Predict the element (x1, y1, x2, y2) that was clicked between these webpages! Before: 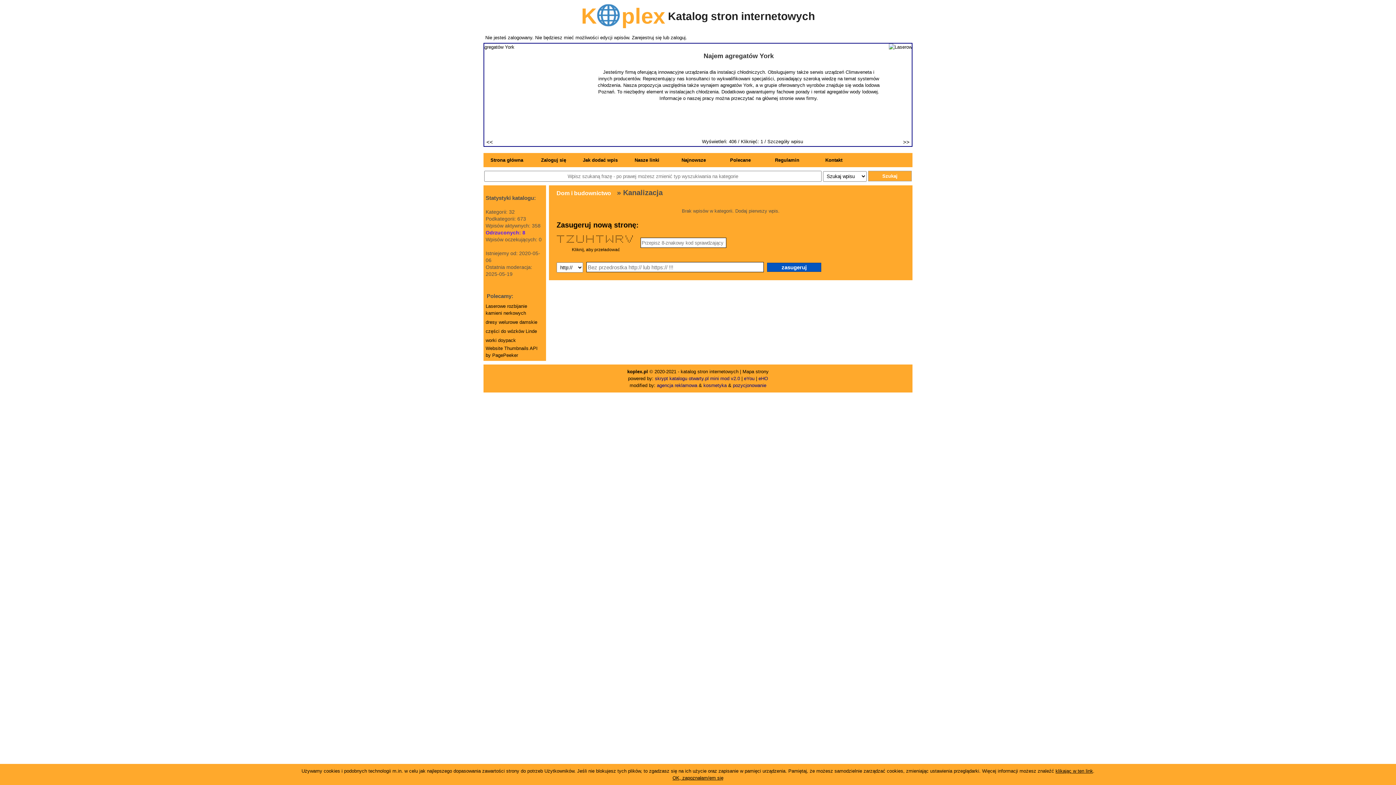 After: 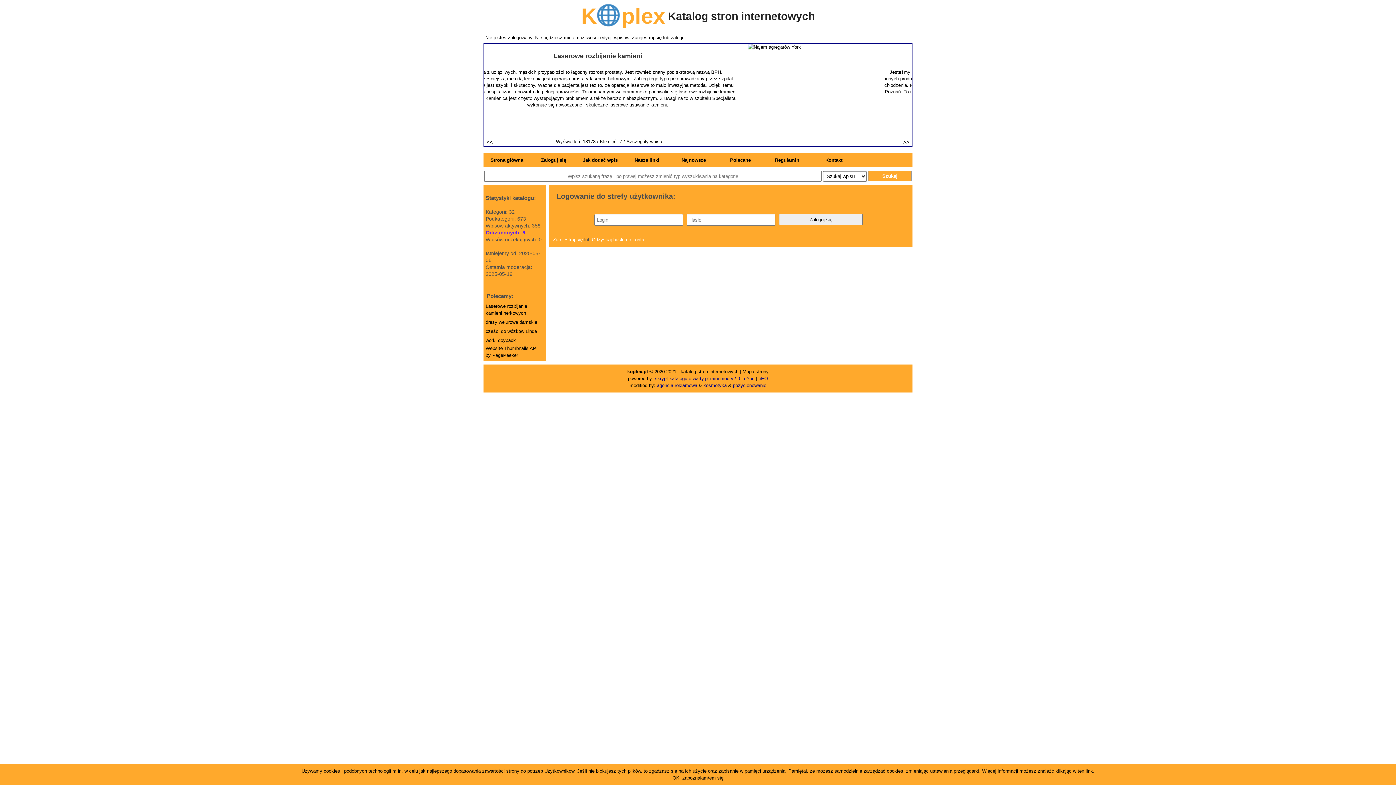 Action: label: zaloguj bbox: (670, 34, 685, 40)